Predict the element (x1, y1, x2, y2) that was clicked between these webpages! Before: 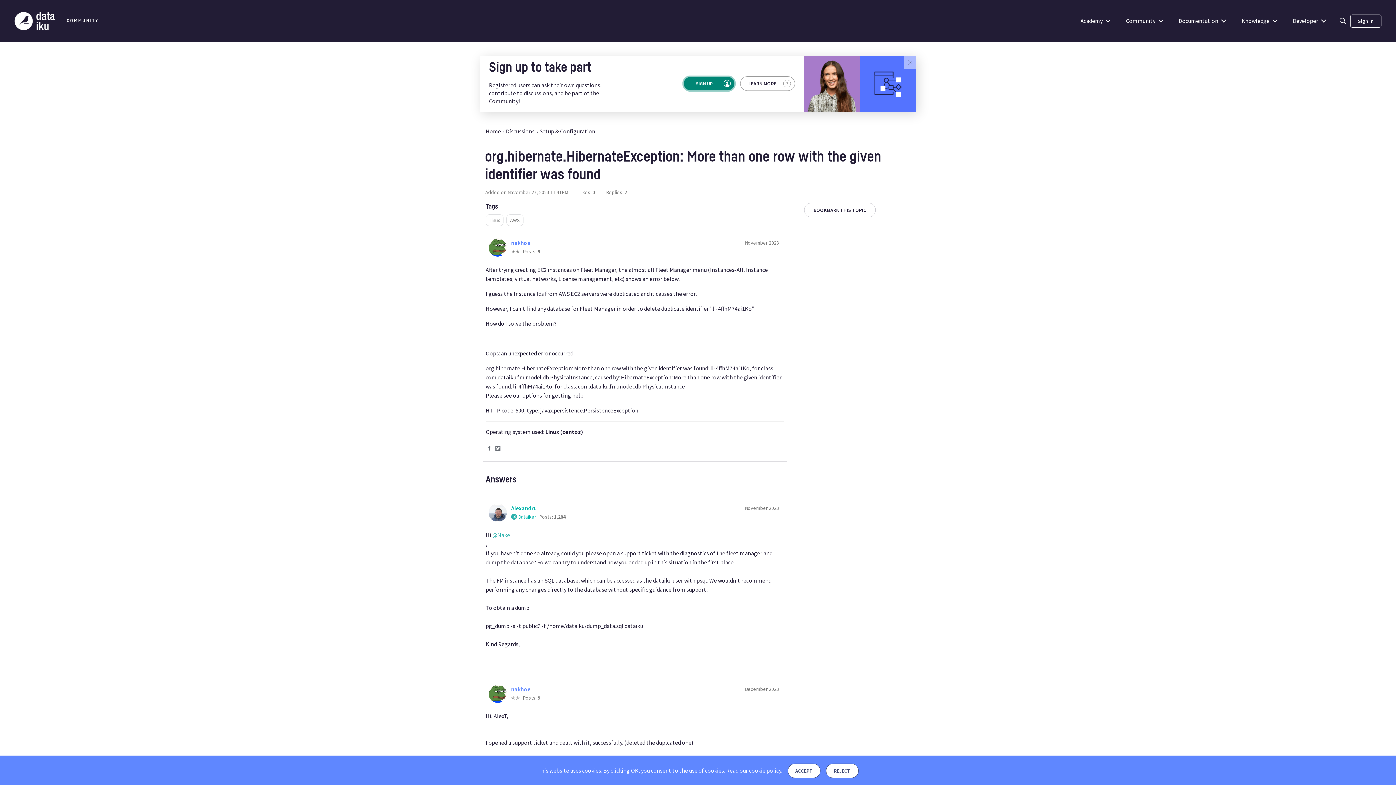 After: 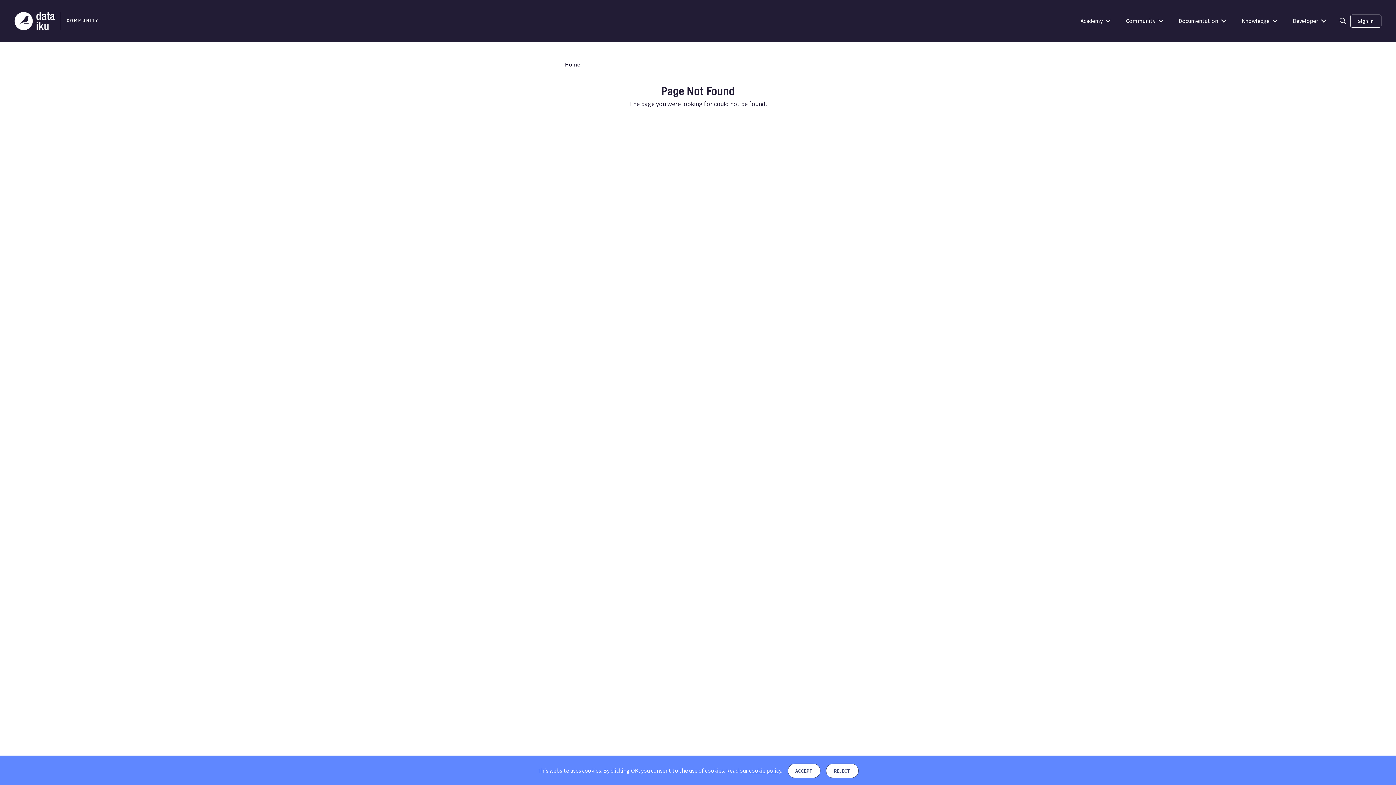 Action: bbox: (740, 76, 795, 90) label: LEARN MORE